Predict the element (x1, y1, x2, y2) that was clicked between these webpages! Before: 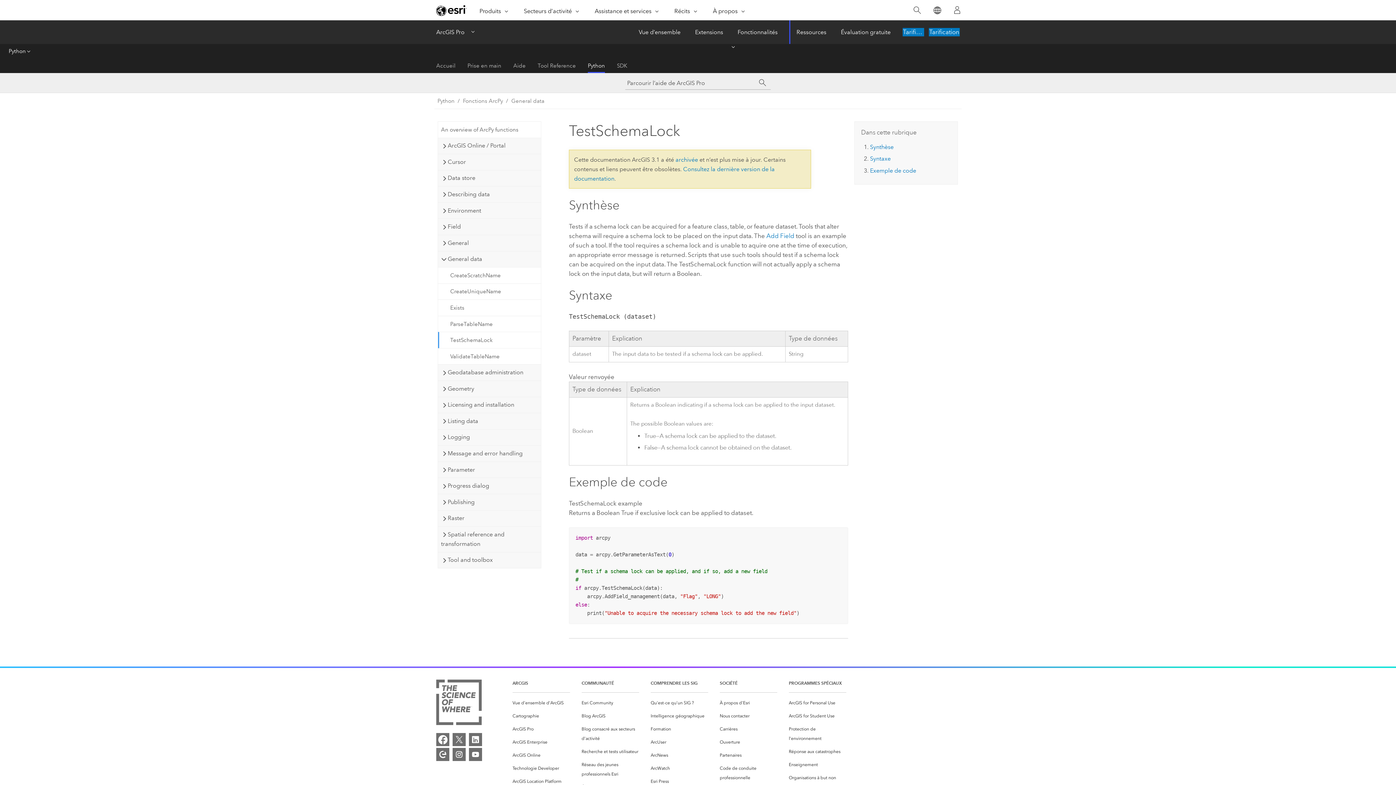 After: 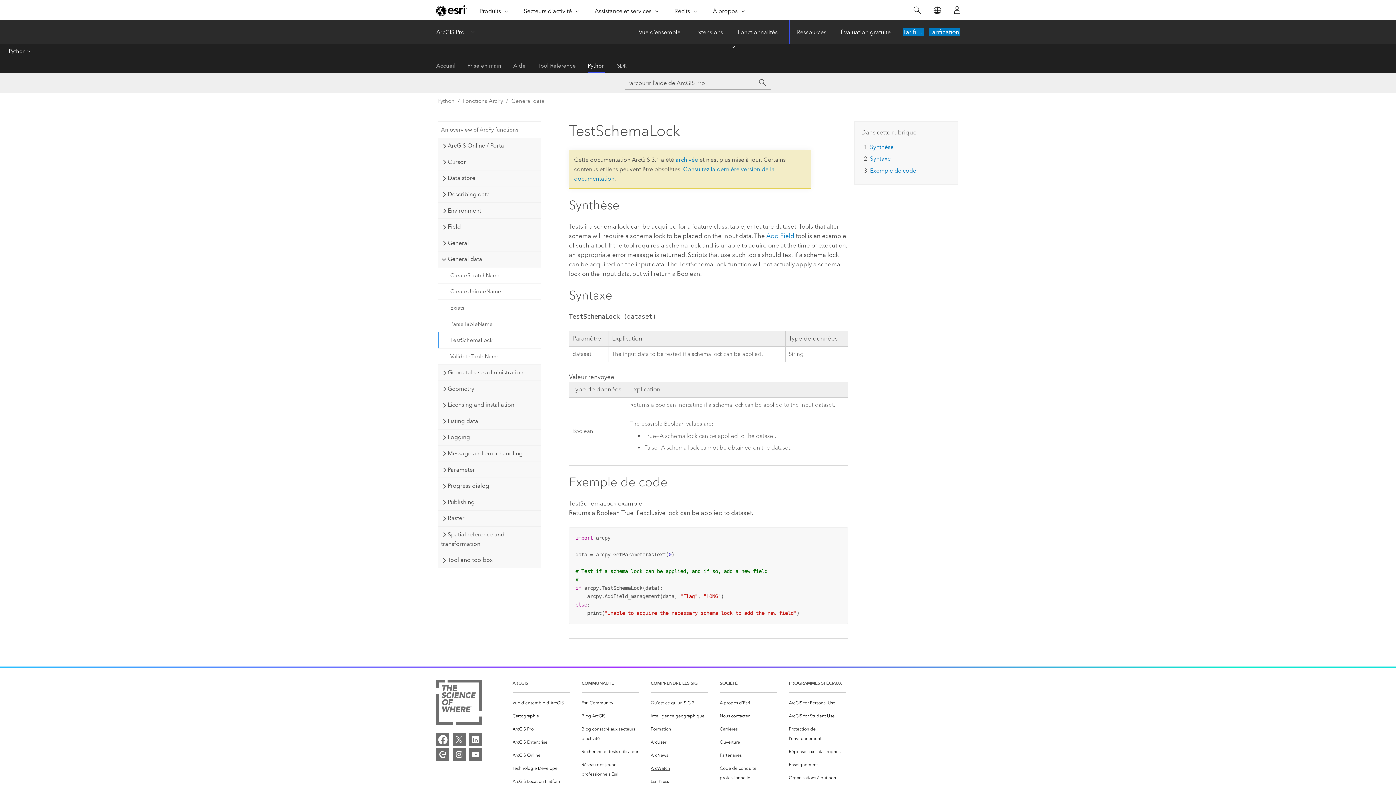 Action: label: ArcWatch bbox: (650, 763, 670, 773)